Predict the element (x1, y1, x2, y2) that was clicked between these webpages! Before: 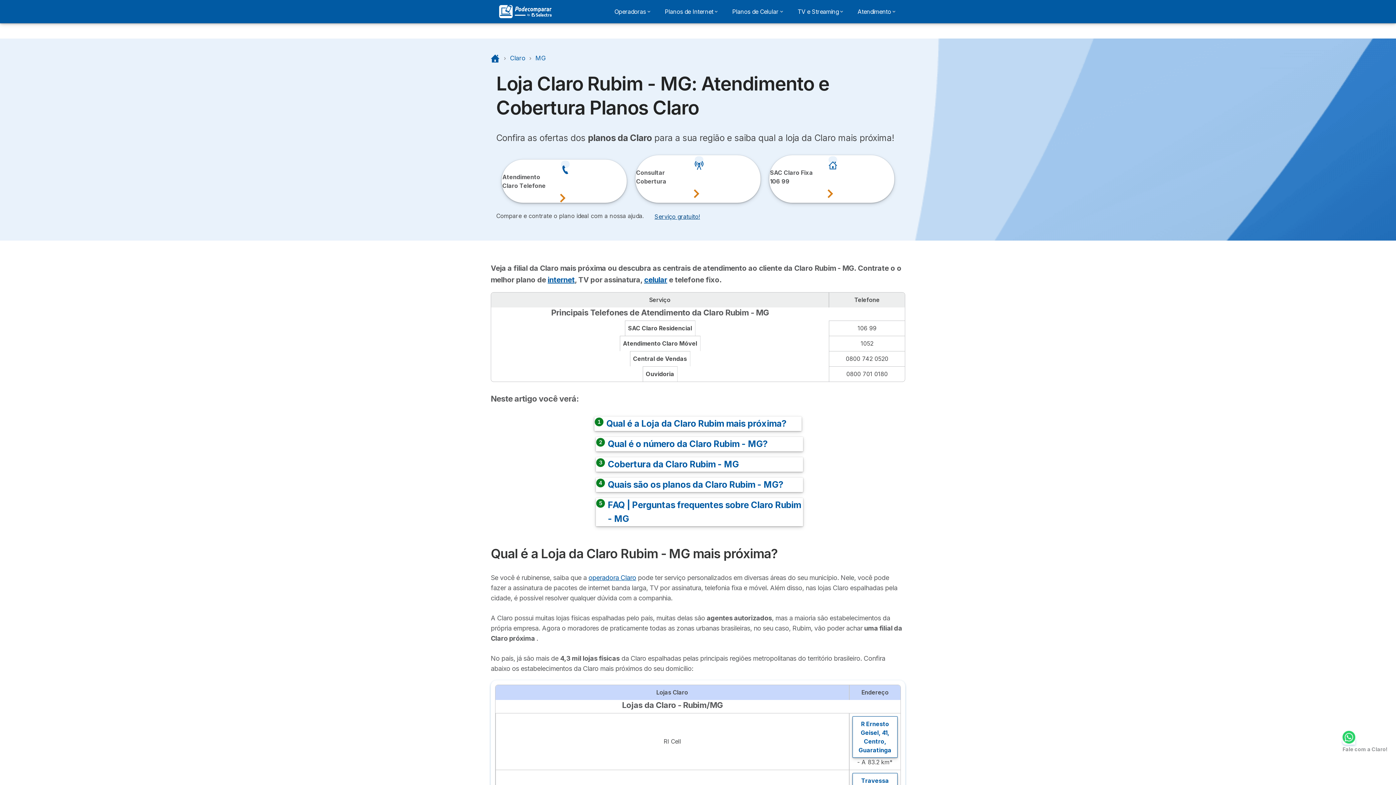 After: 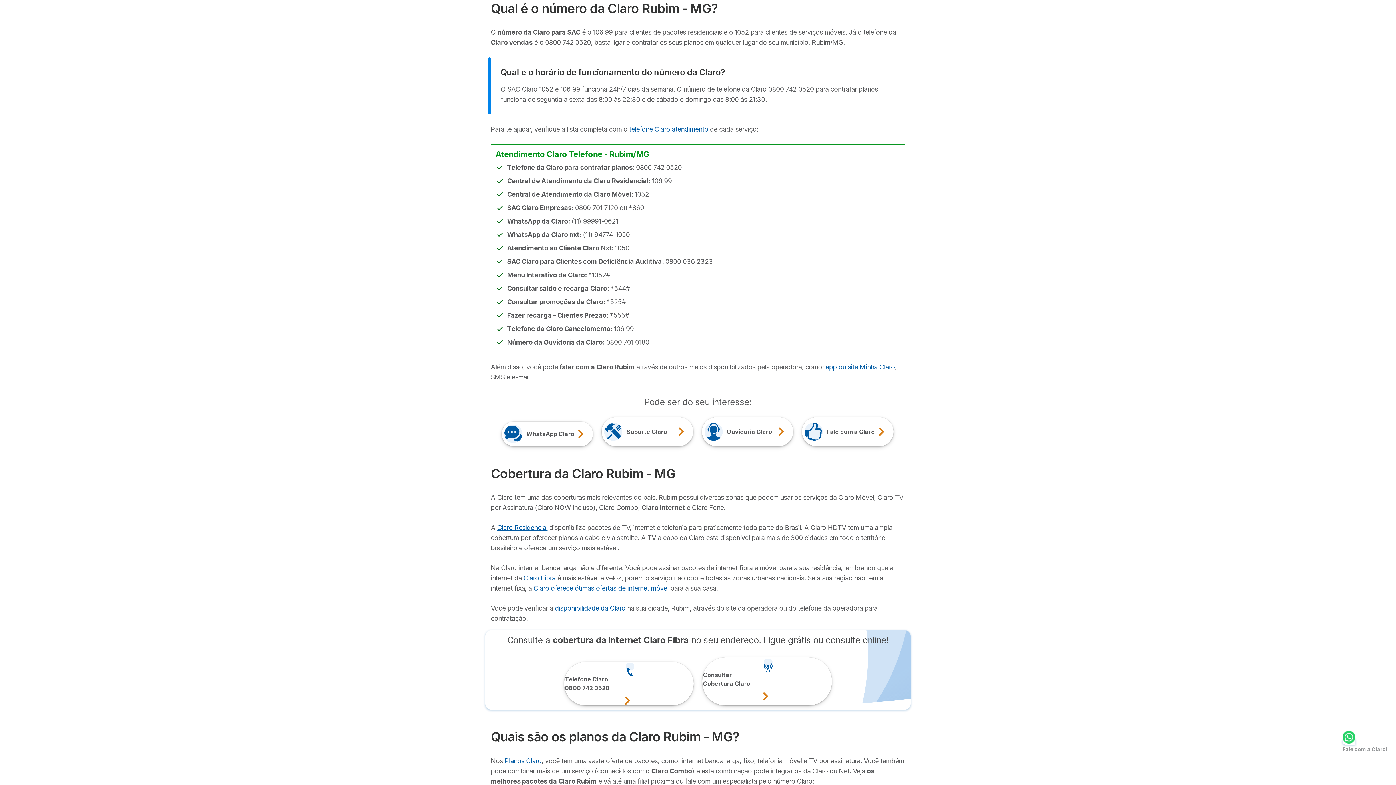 Action: bbox: (502, 169, 521, 193) label: Atendimento
Claro Telefone